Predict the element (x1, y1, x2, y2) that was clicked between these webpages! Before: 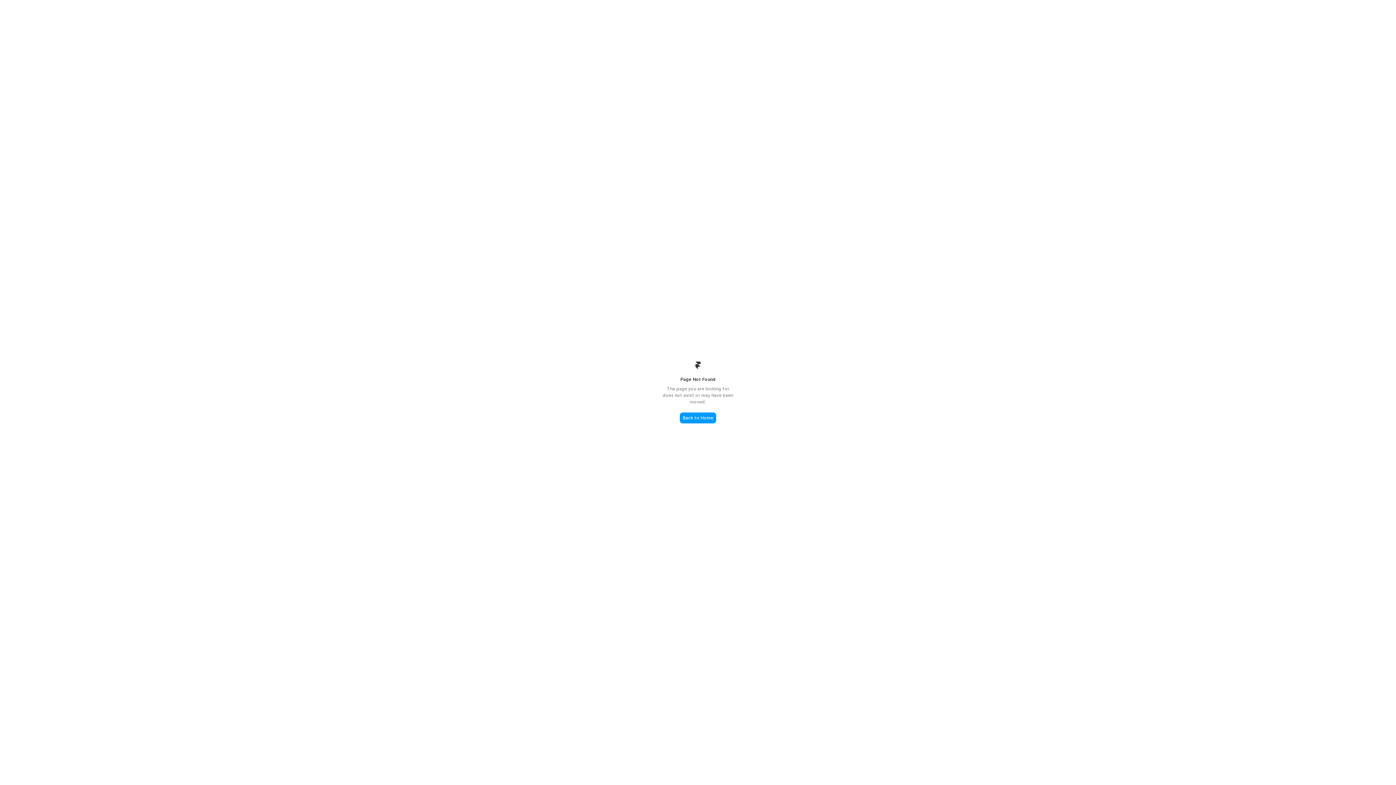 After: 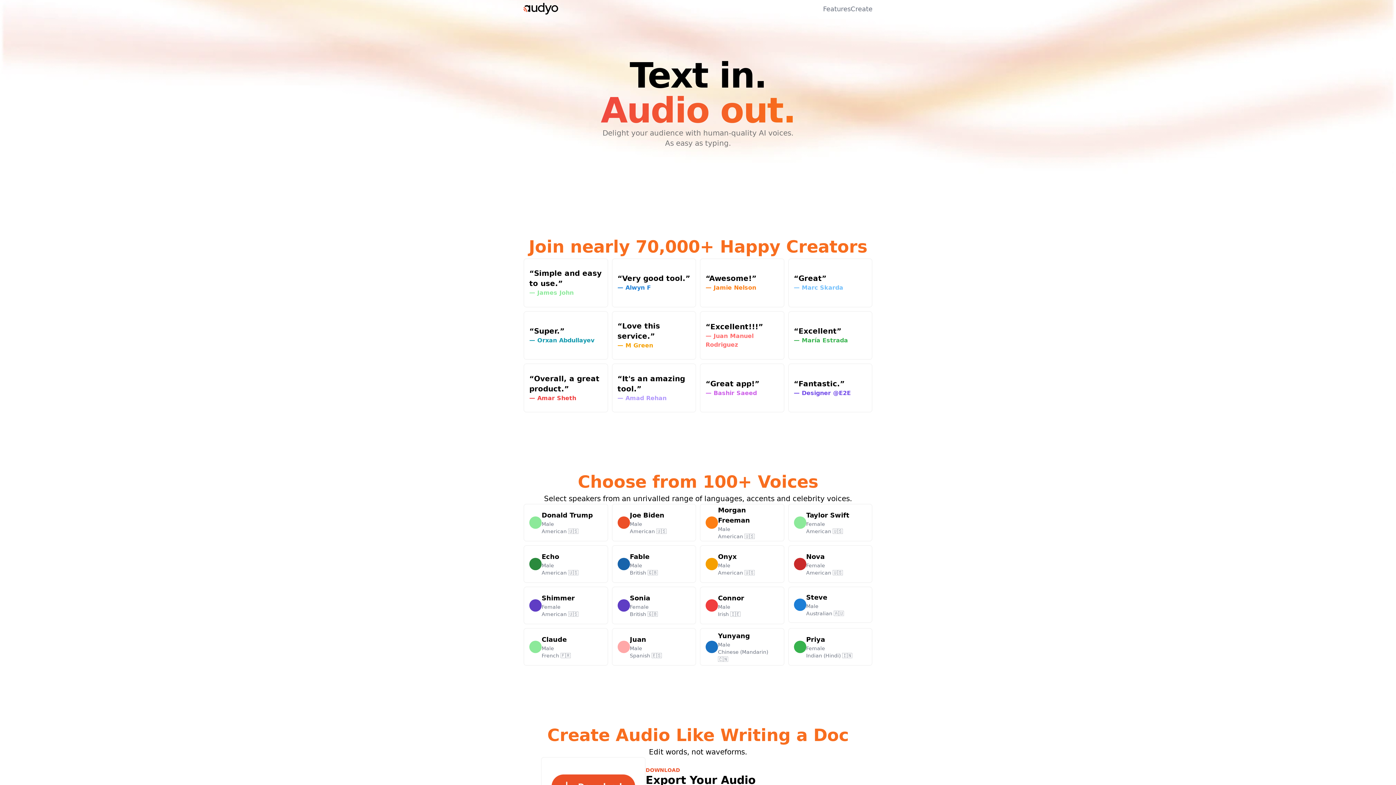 Action: bbox: (680, 412, 716, 423) label: Back to Home